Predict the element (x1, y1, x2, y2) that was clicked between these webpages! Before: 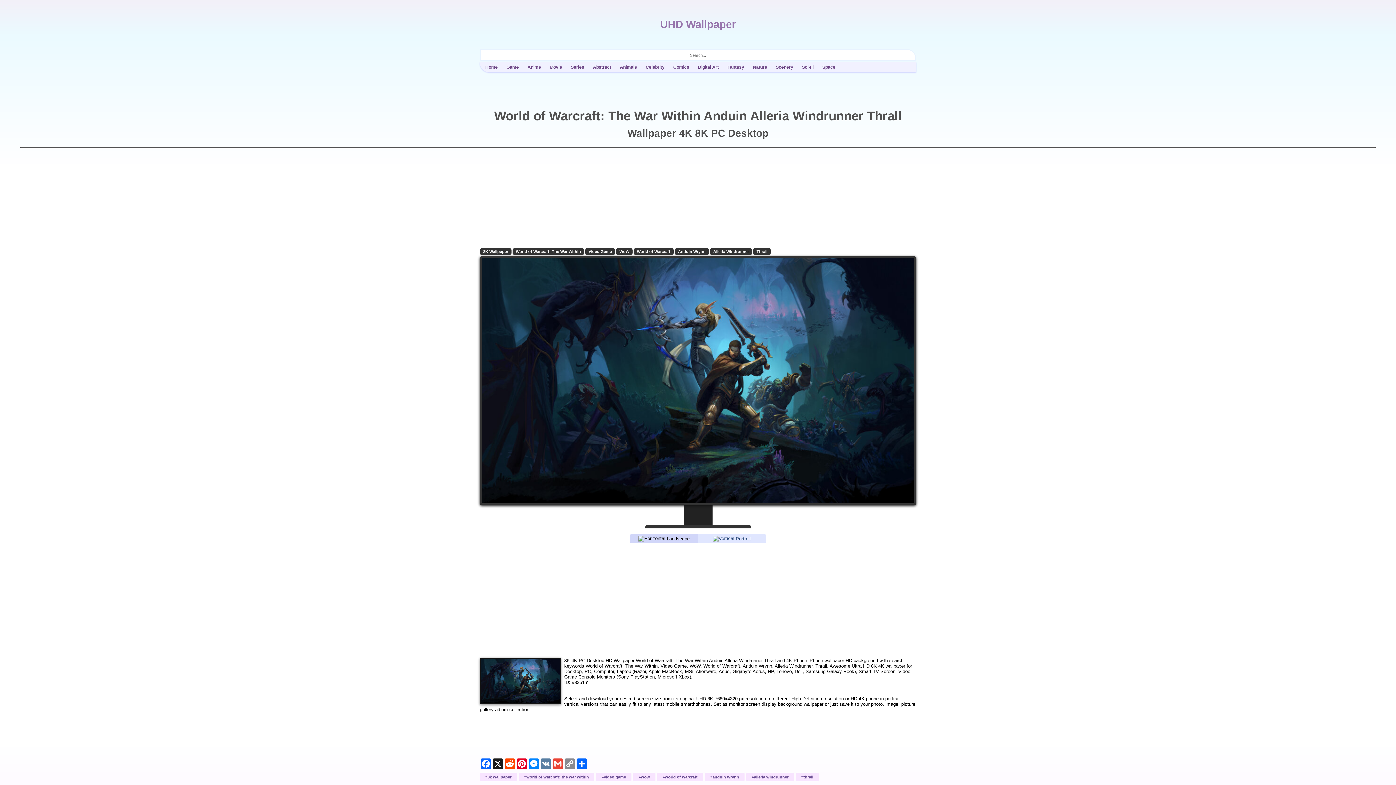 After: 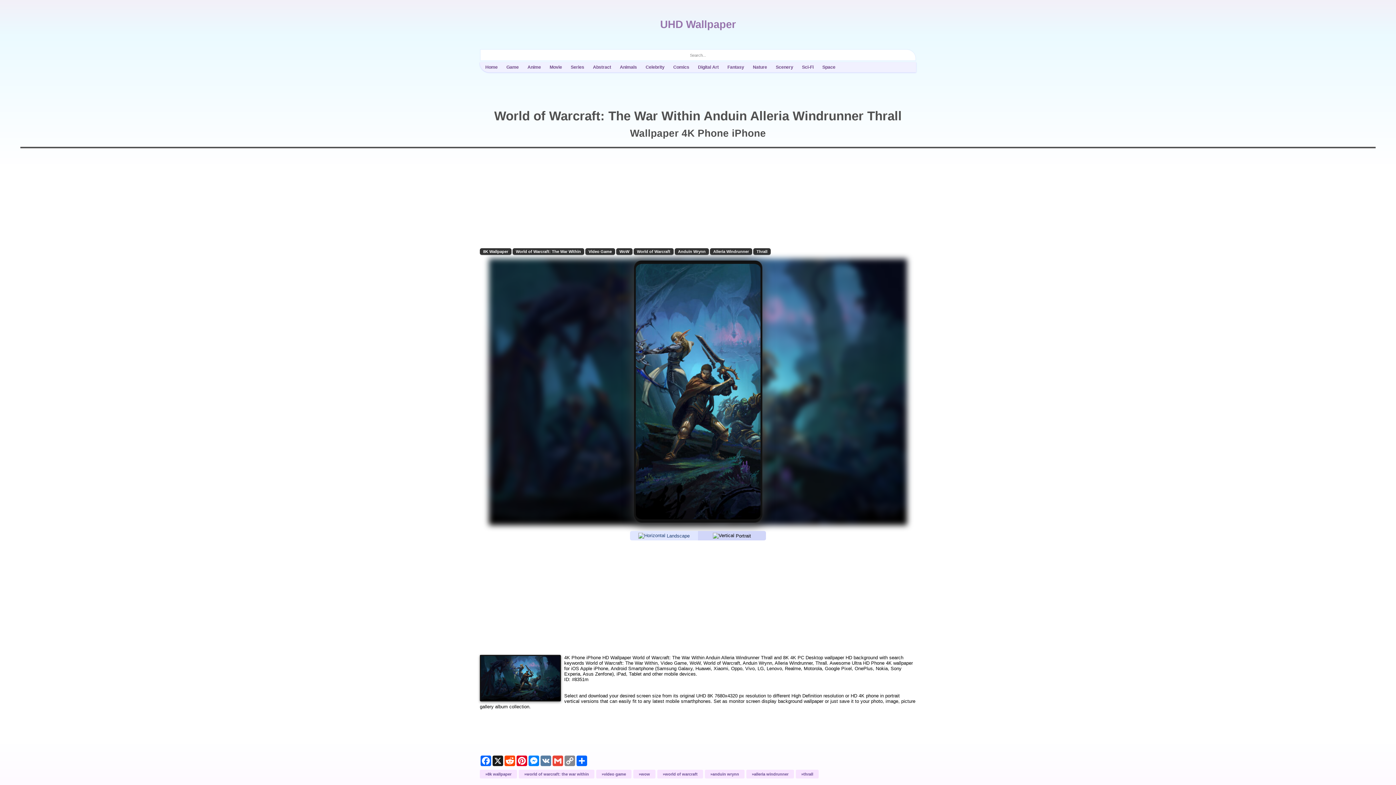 Action: label:  Portrait bbox: (698, 536, 766, 541)